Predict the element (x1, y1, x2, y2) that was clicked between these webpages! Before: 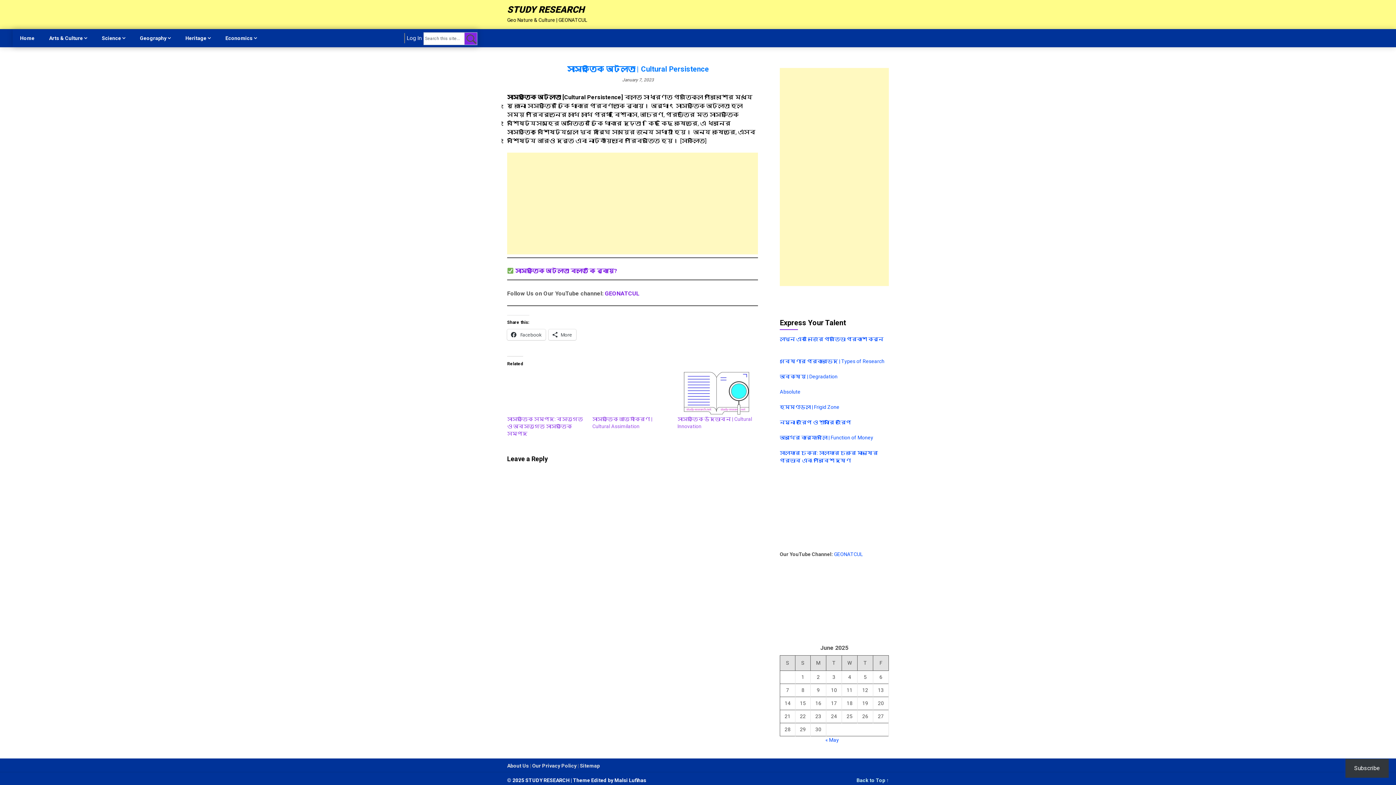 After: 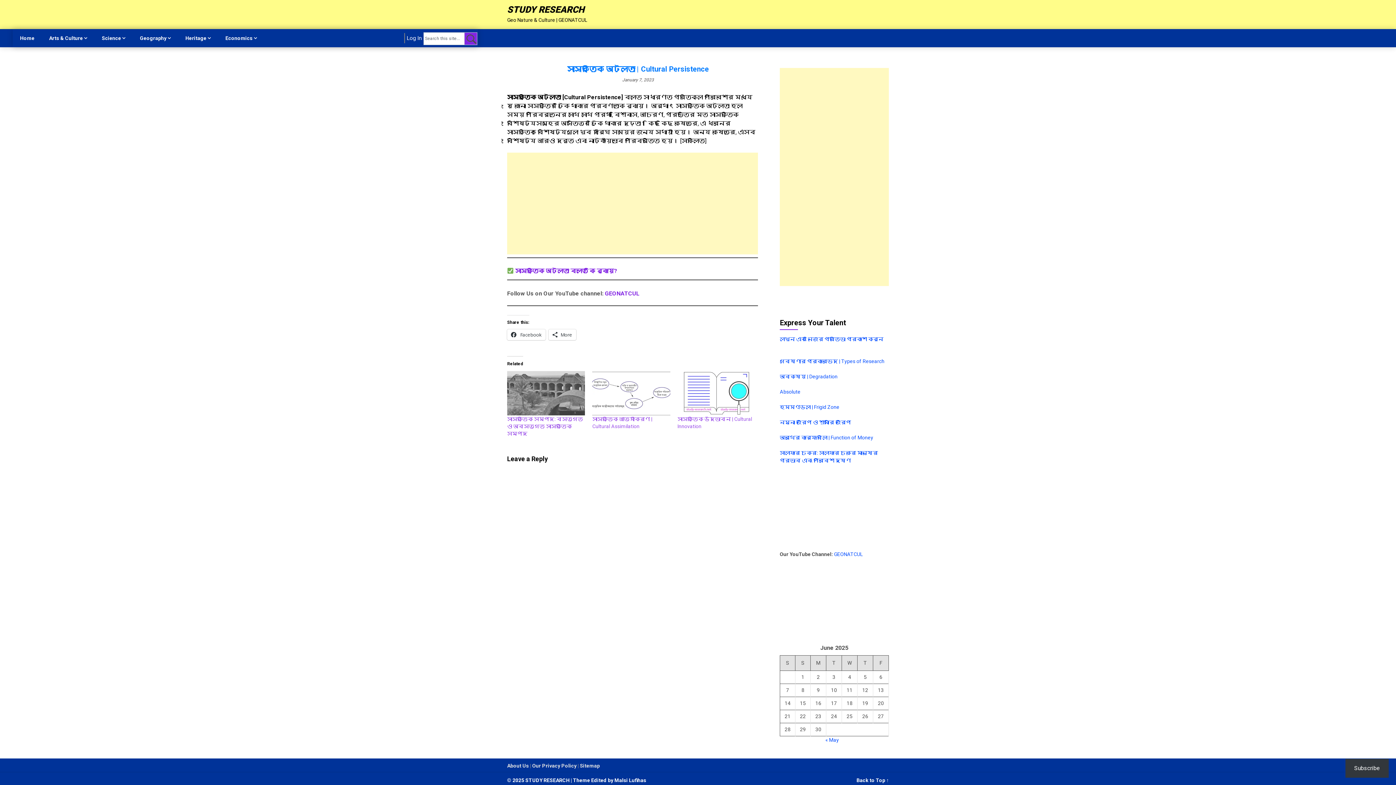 Action: label: Back to Top ↑ bbox: (856, 777, 889, 783)